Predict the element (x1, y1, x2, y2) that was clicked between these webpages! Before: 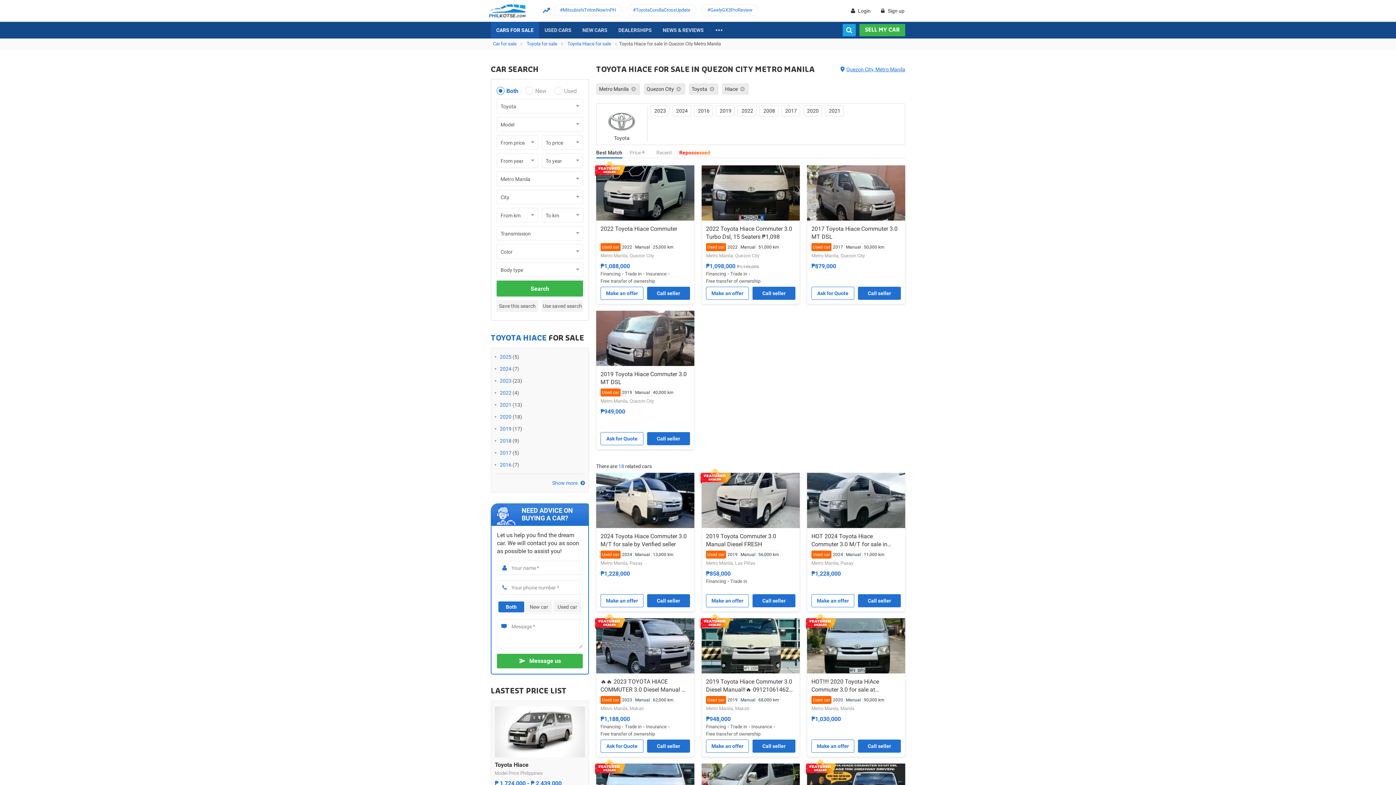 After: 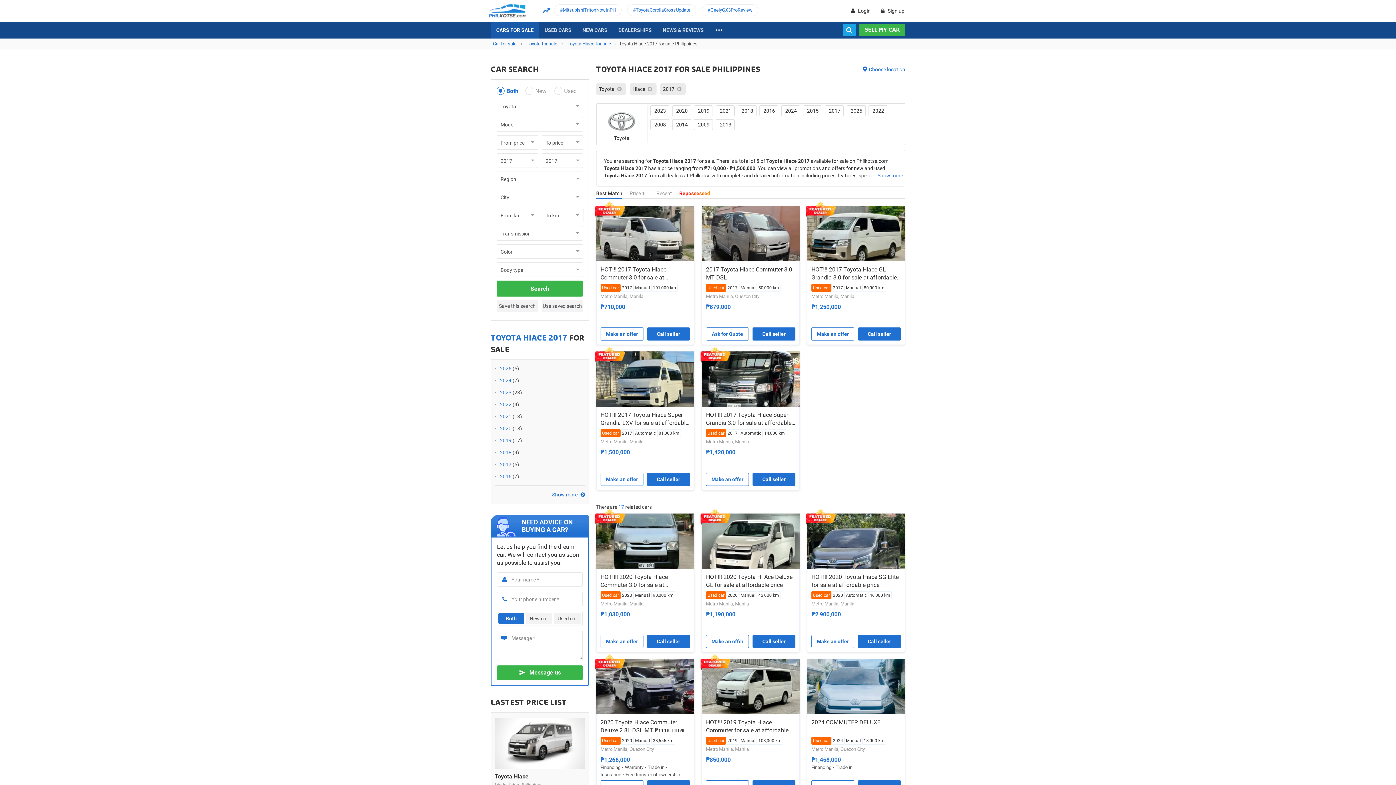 Action: bbox: (500, 450, 511, 456) label: 2017